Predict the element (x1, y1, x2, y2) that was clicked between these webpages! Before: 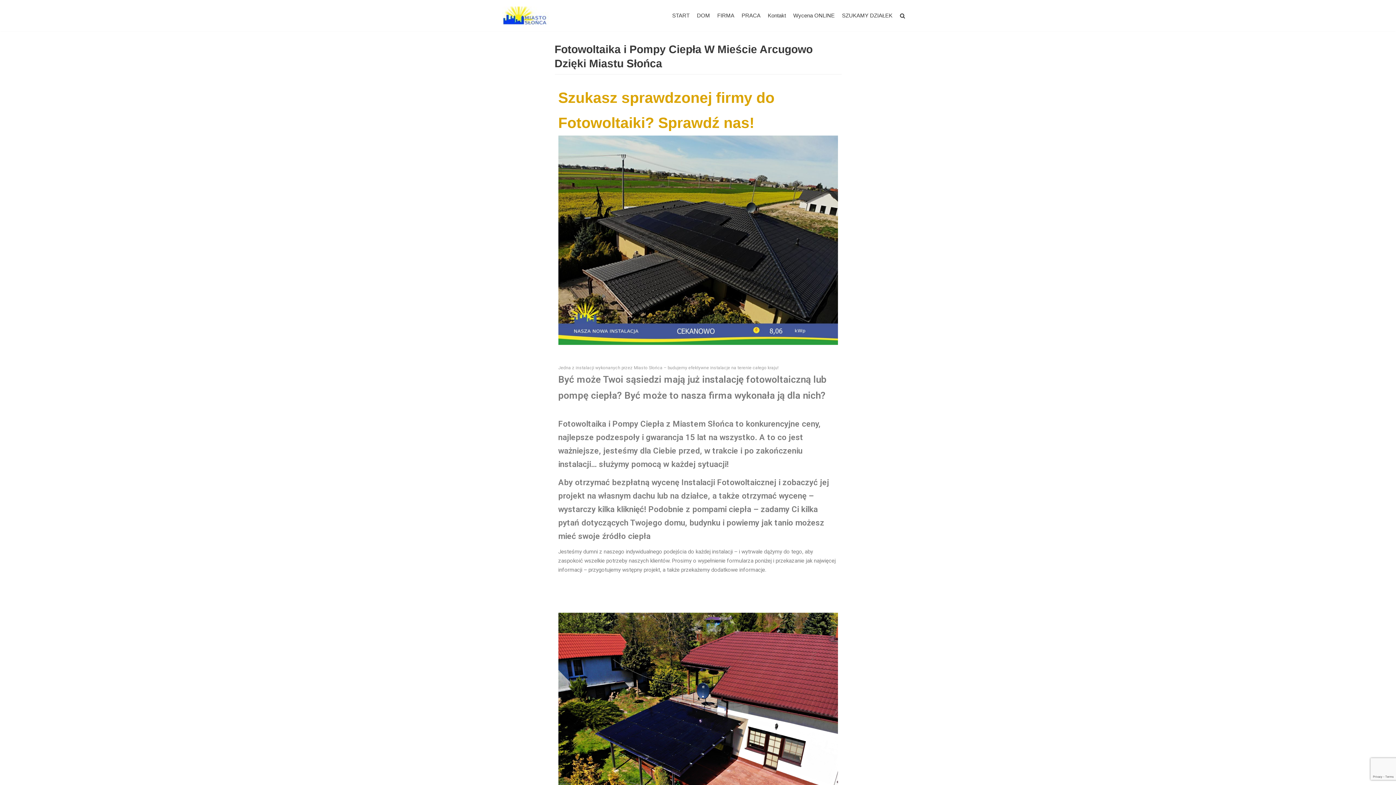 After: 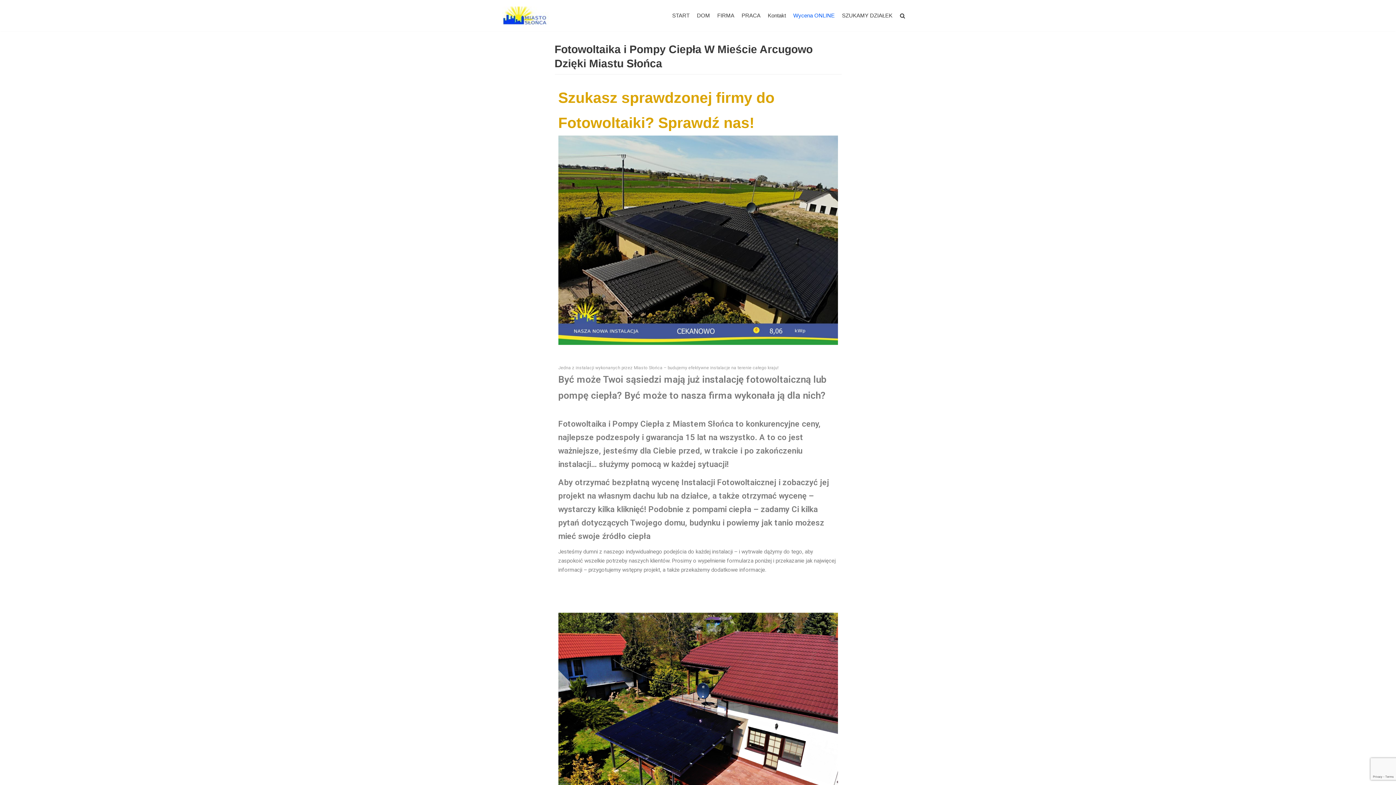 Action: label: Wycena ONLINE bbox: (793, 11, 834, 20)